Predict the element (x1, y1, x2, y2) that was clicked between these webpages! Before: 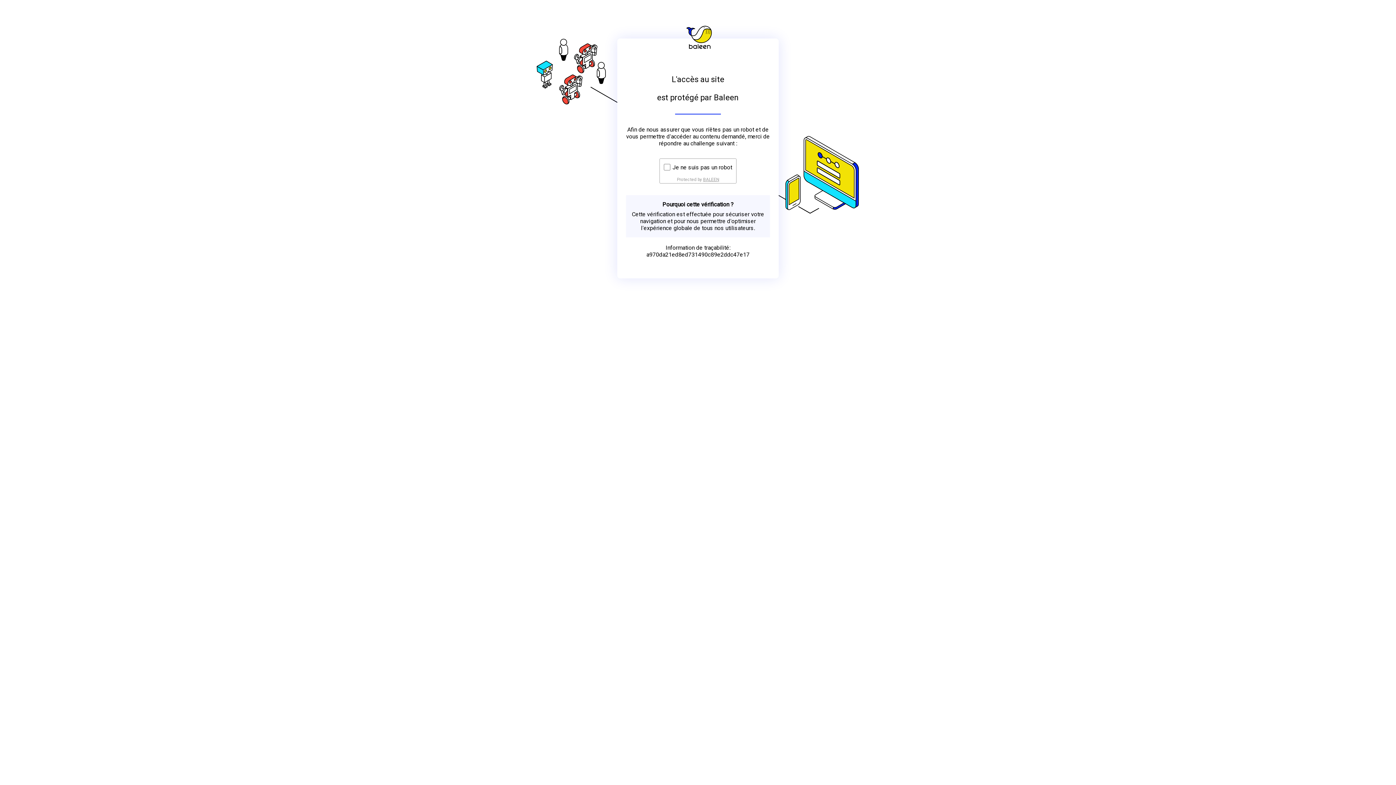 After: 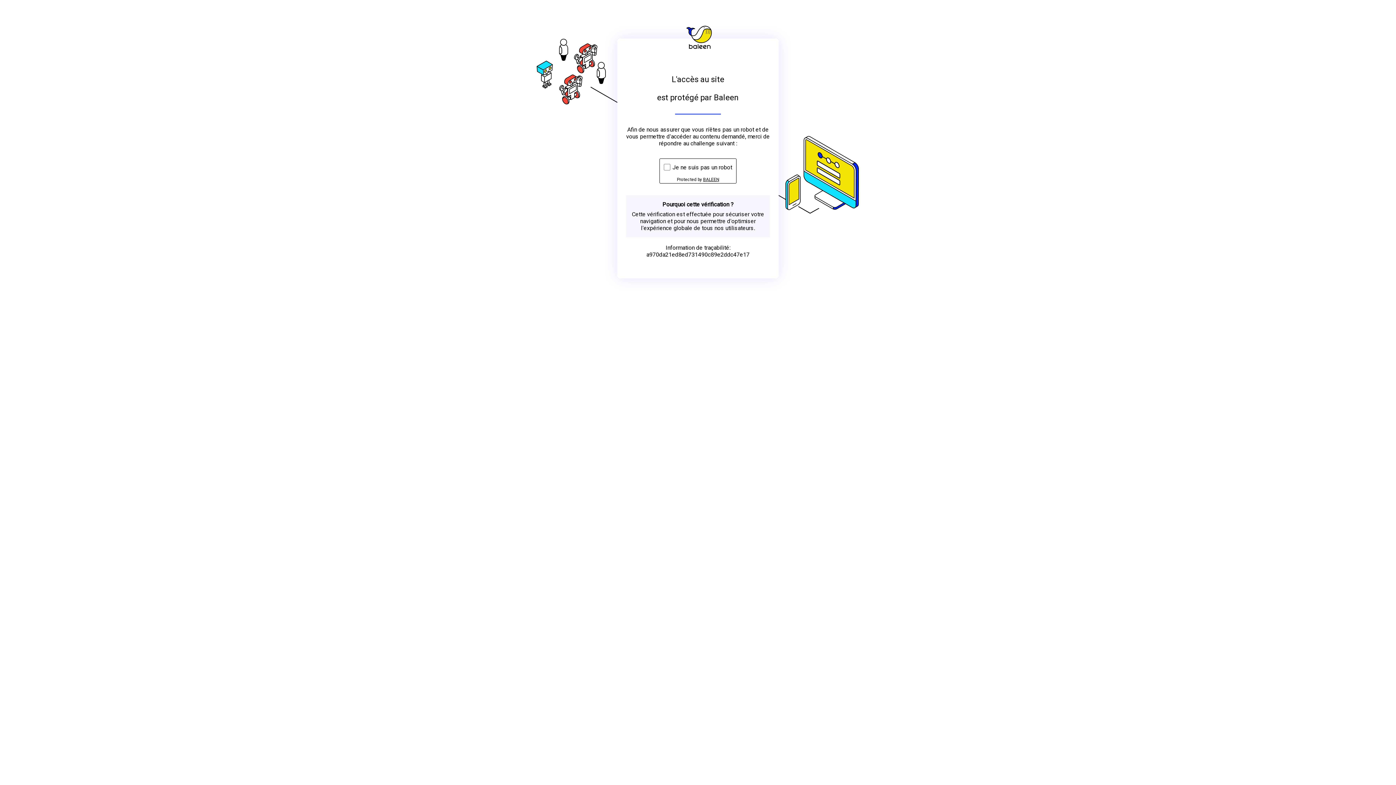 Action: bbox: (703, 176, 719, 182) label: BALEEN